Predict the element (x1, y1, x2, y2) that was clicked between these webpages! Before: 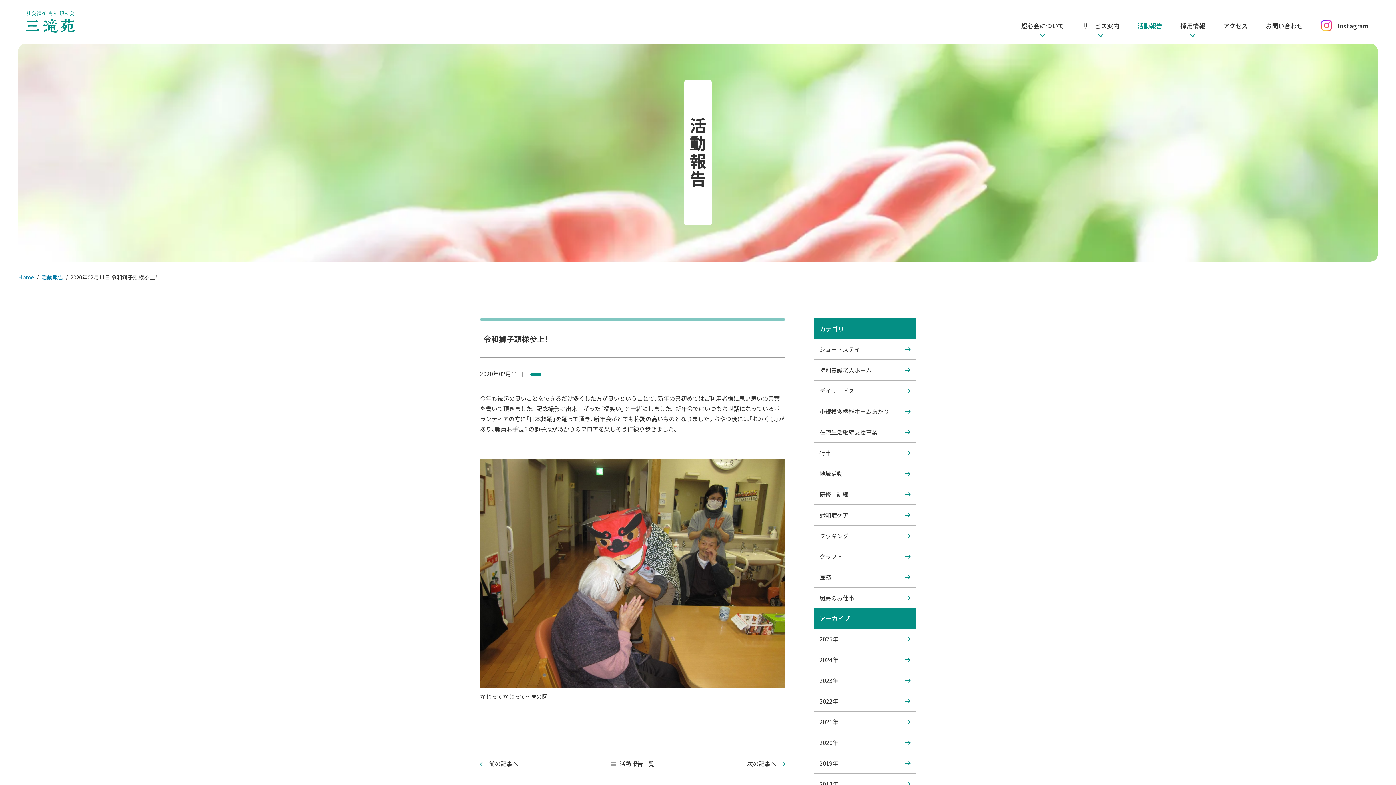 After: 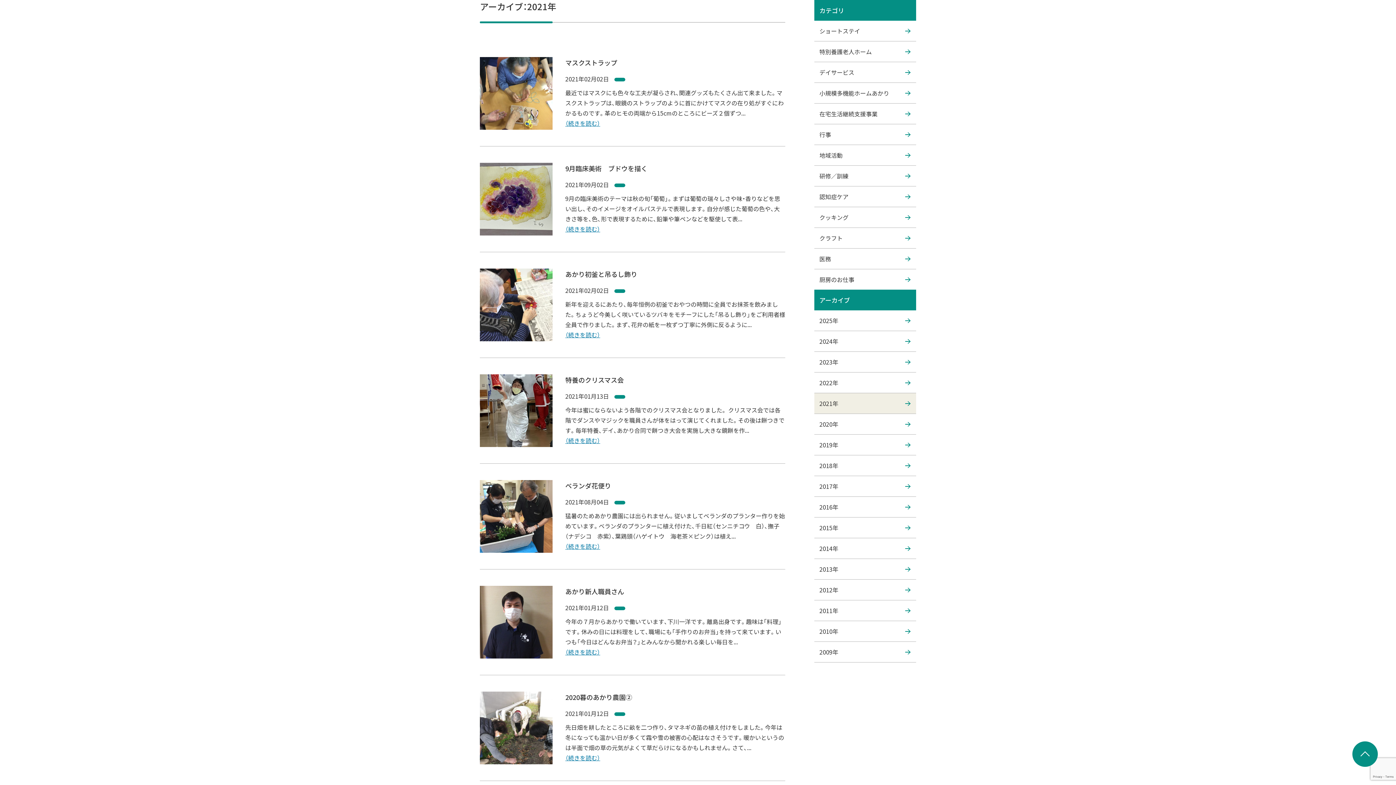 Action: label: 2021年 bbox: (814, 712, 916, 732)